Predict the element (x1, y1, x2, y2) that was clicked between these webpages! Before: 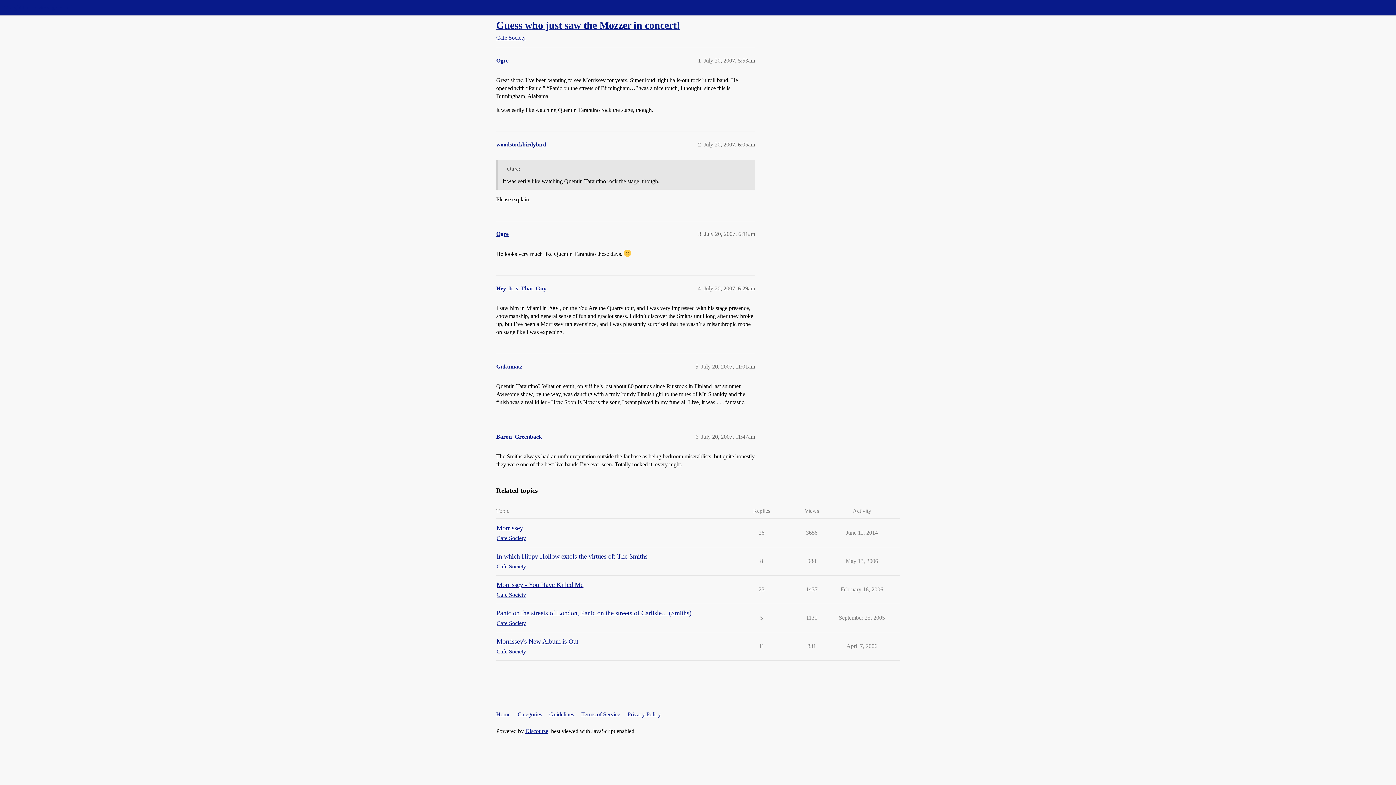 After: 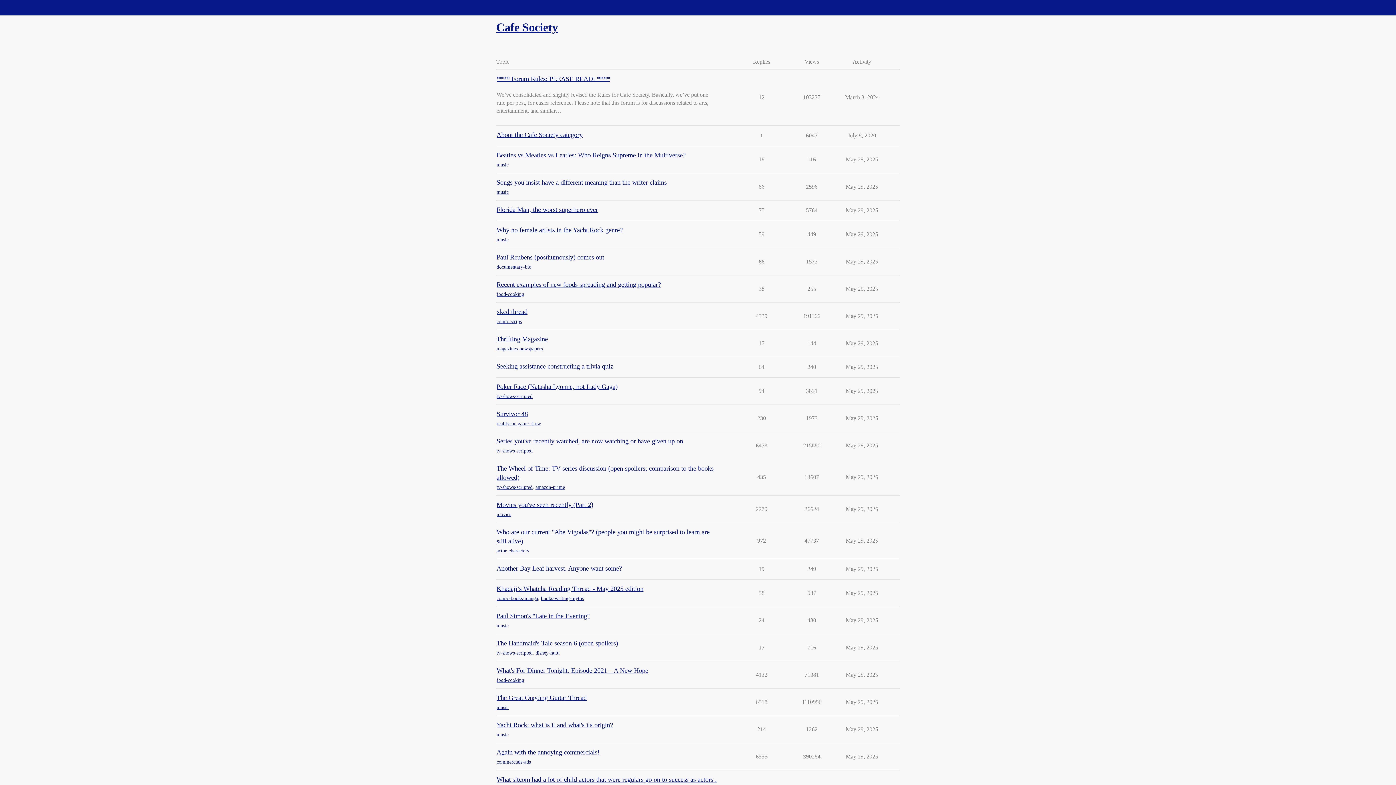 Action: label: Cafe Society bbox: (496, 34, 525, 40)